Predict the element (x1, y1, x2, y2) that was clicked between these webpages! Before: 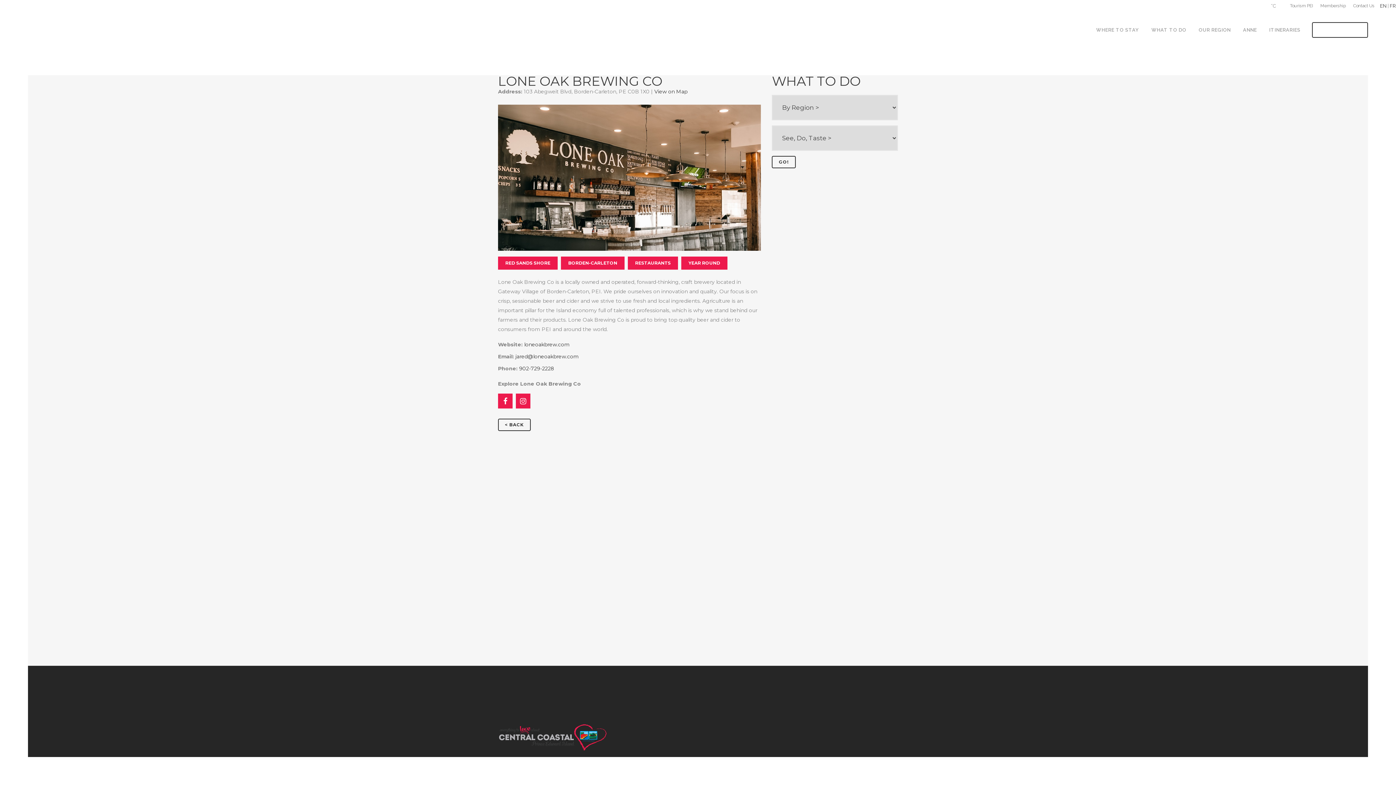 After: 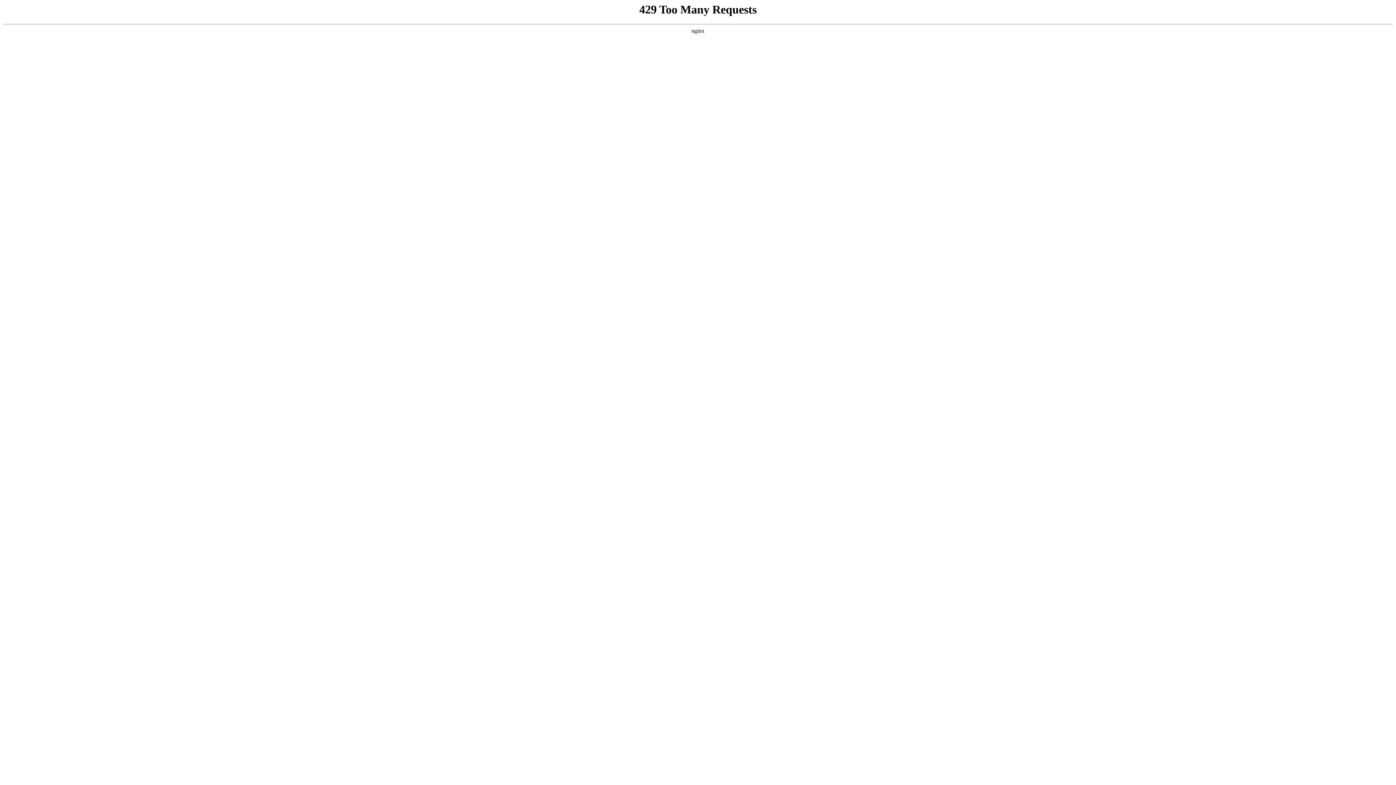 Action: label: WHAT TO DO bbox: (1145, 12, 1192, 48)